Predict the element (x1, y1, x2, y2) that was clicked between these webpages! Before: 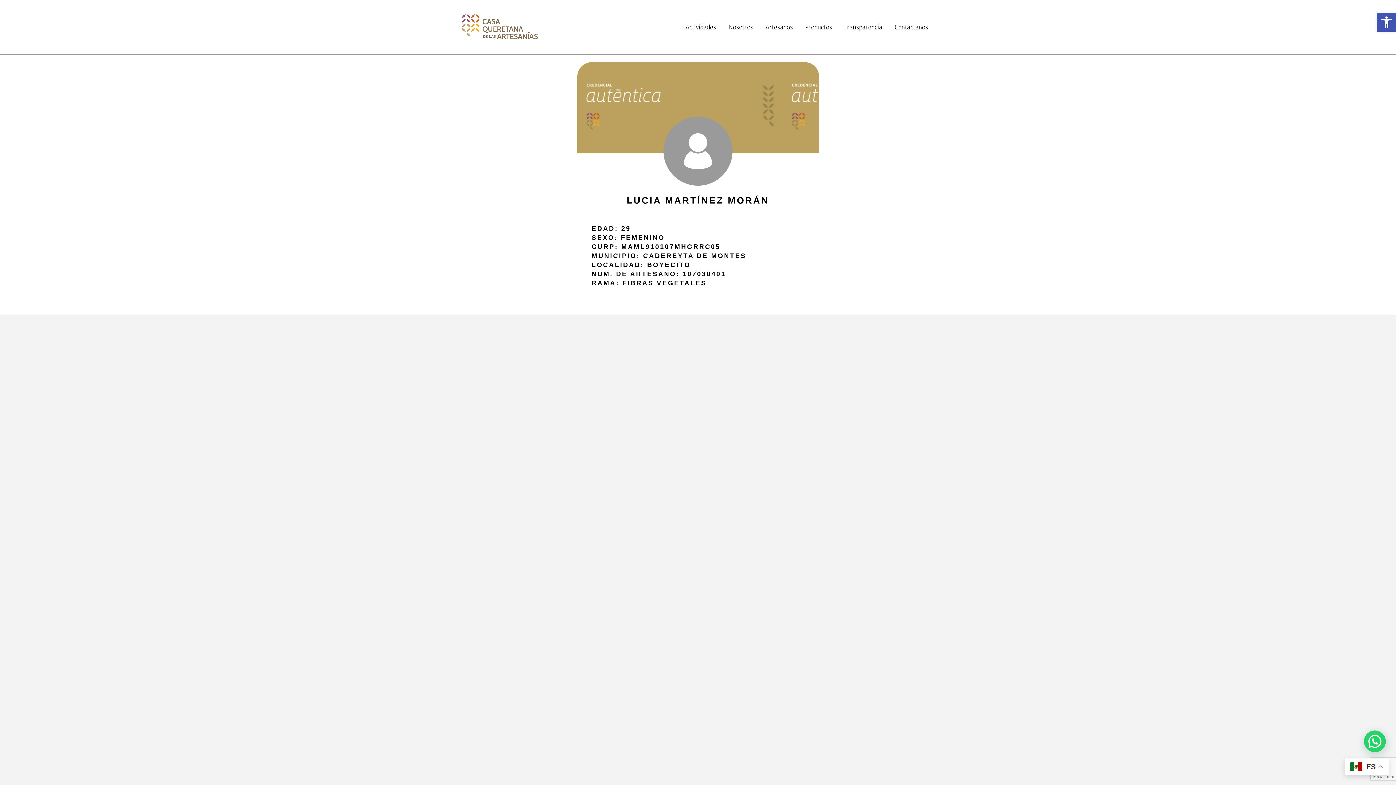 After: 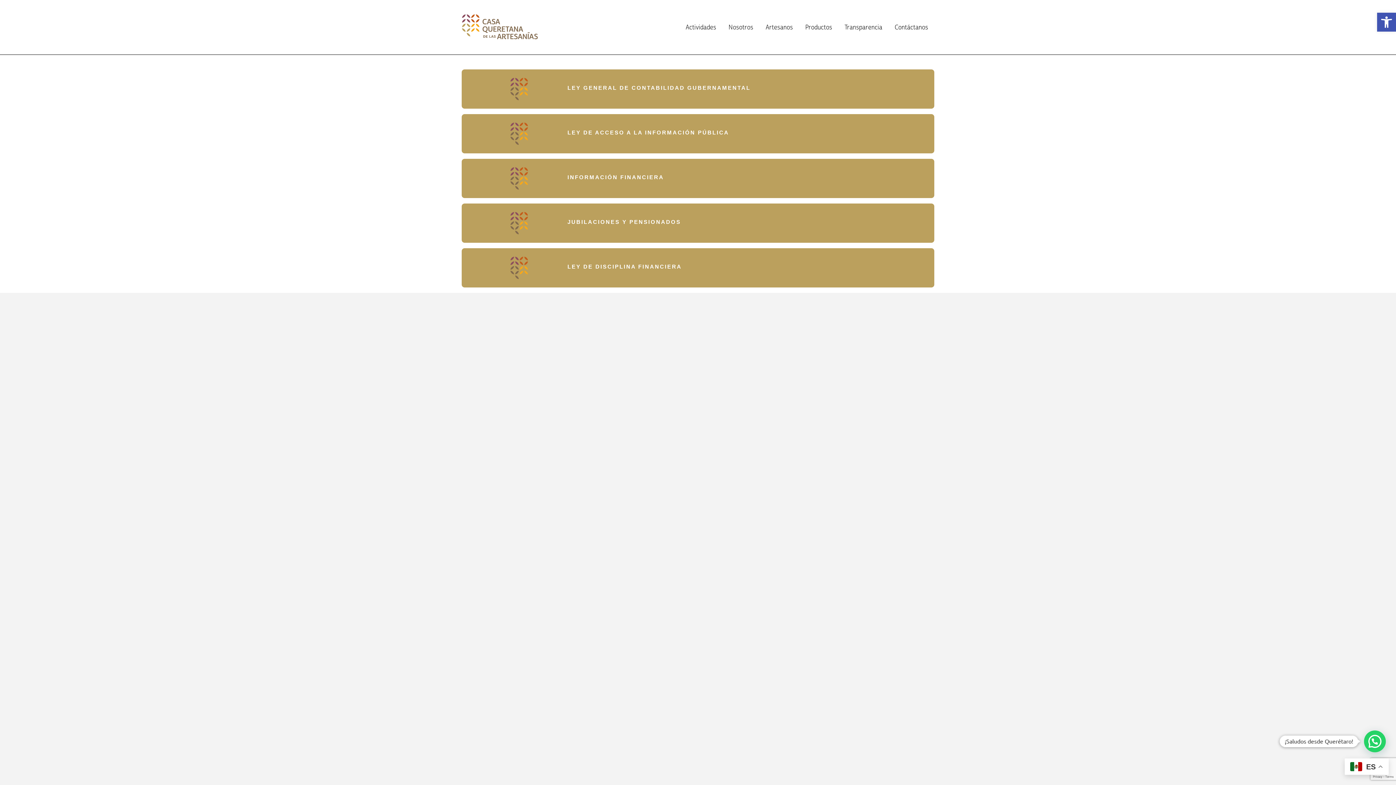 Action: bbox: (838, 21, 888, 32) label: Transparencia